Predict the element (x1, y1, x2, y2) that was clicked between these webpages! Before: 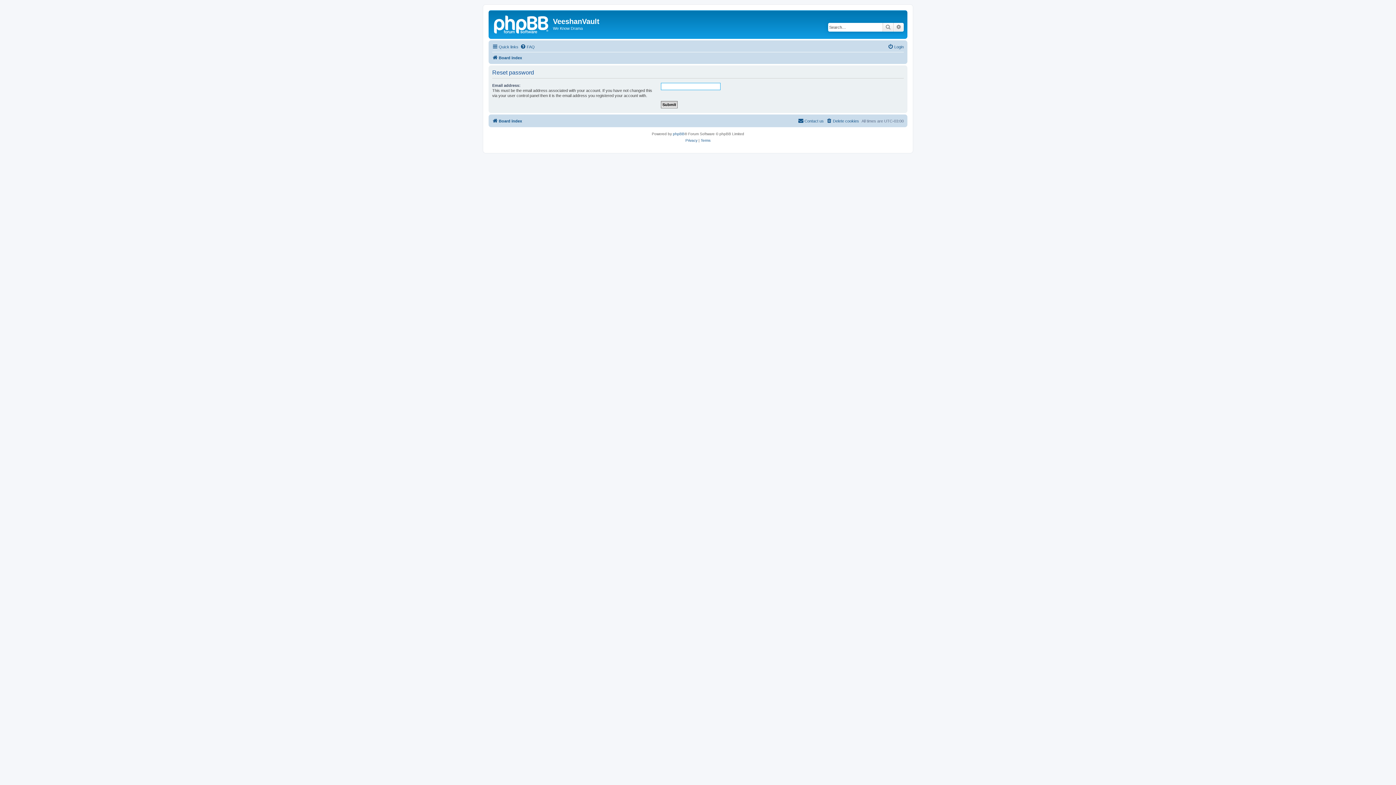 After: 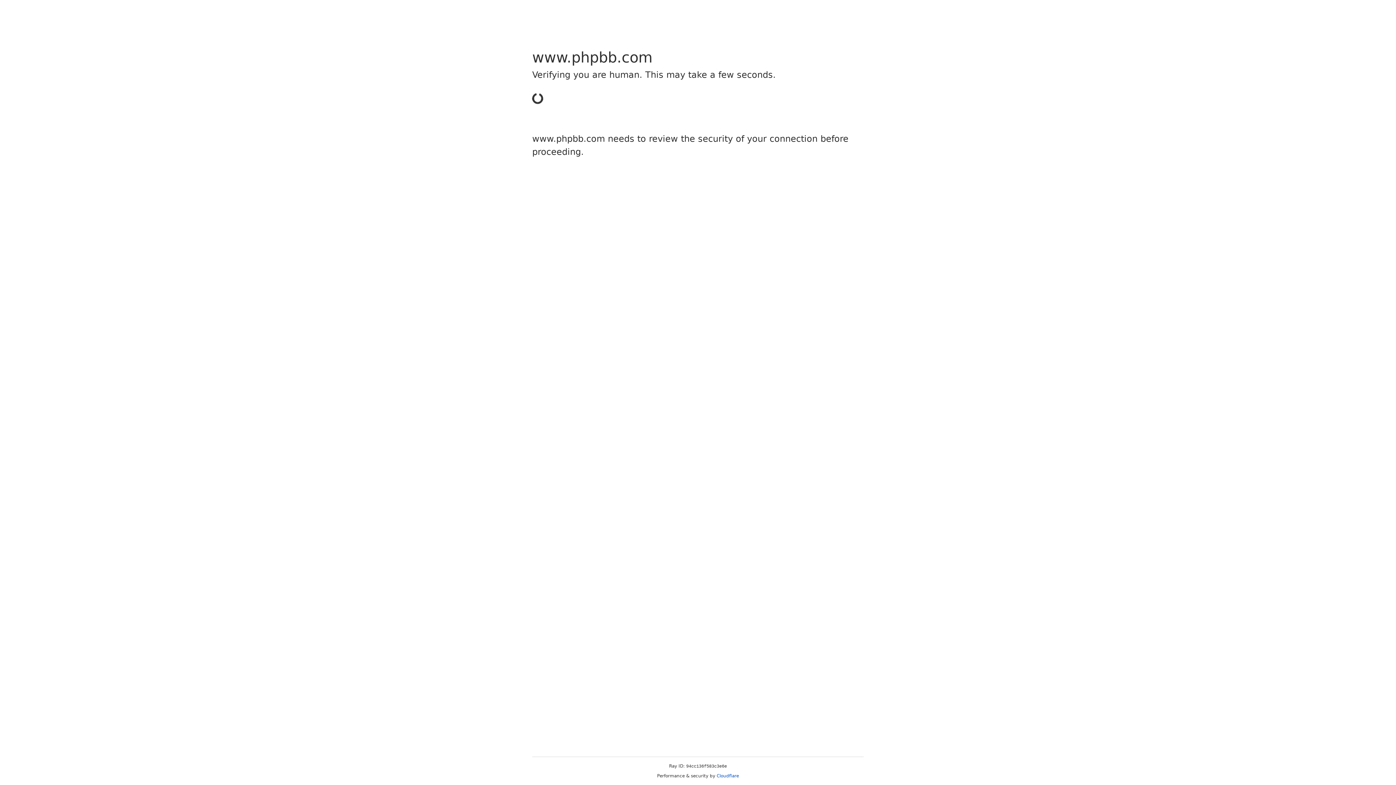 Action: label: phpBB bbox: (673, 130, 684, 137)